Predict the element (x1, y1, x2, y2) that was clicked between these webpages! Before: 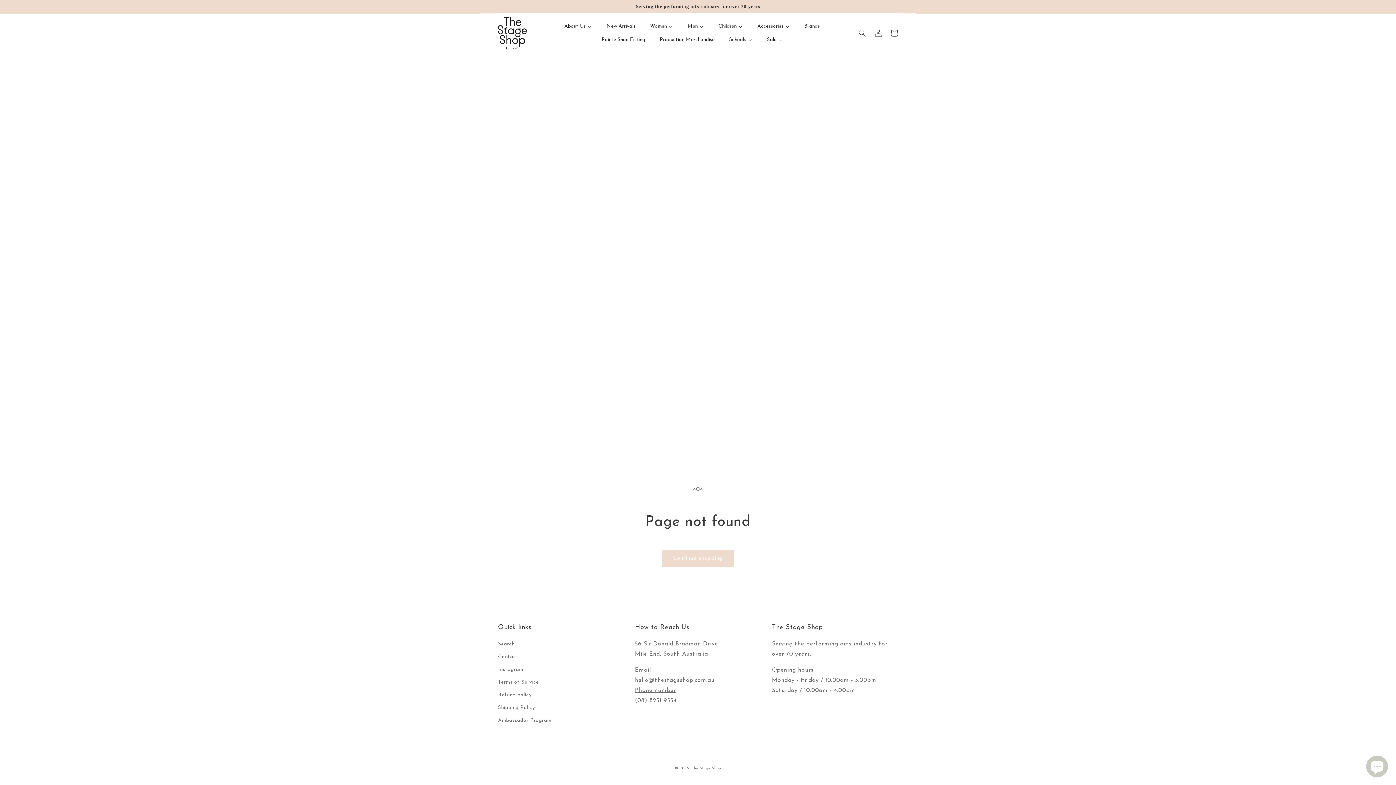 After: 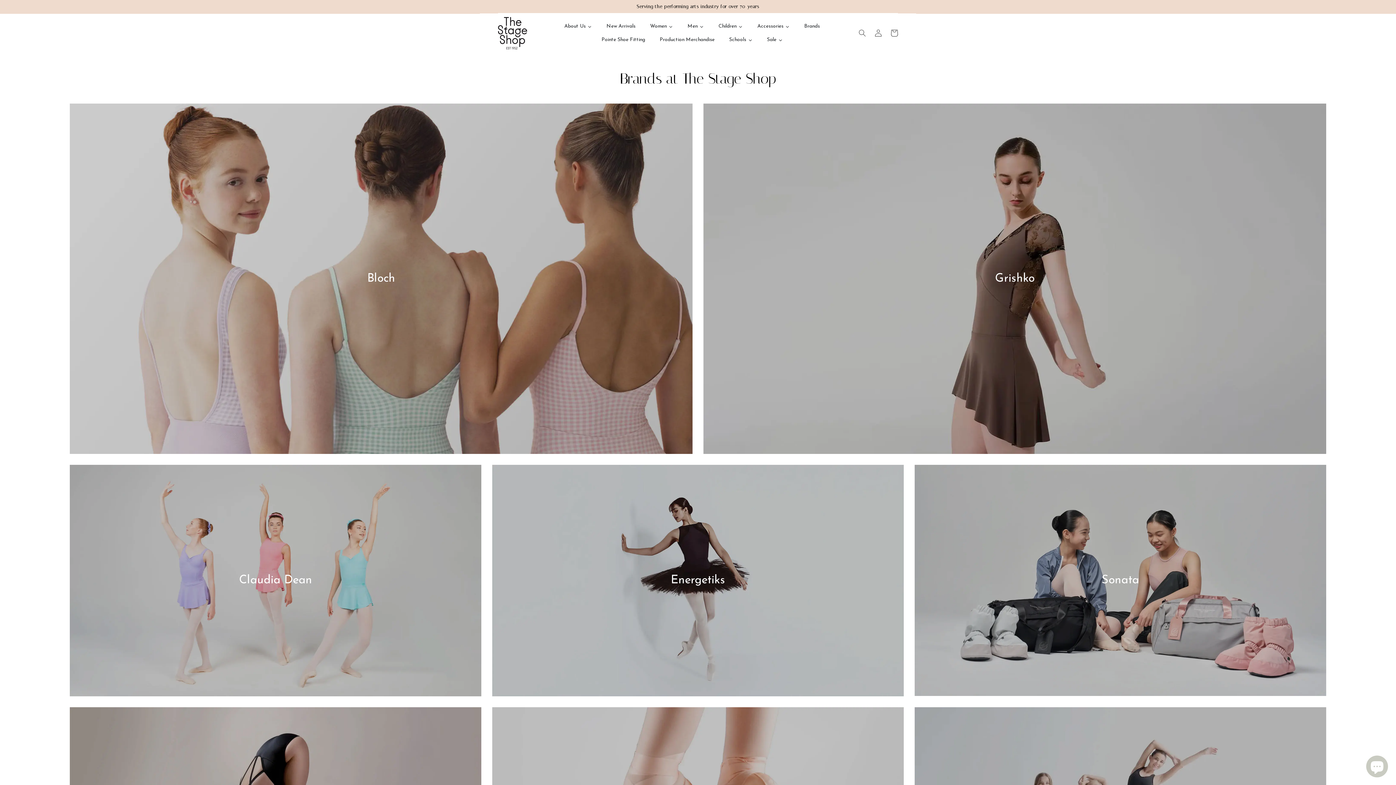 Action: bbox: (797, 19, 827, 33) label: Brands